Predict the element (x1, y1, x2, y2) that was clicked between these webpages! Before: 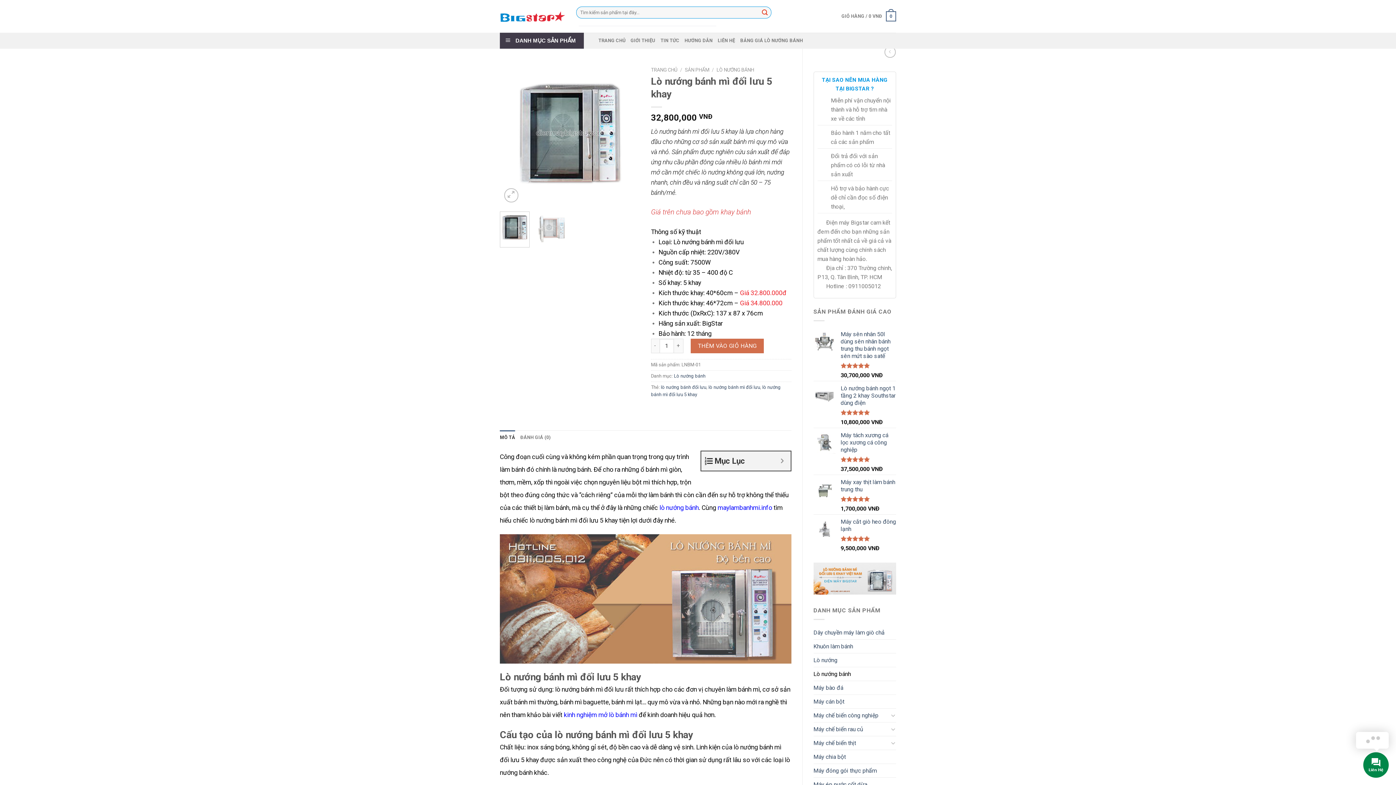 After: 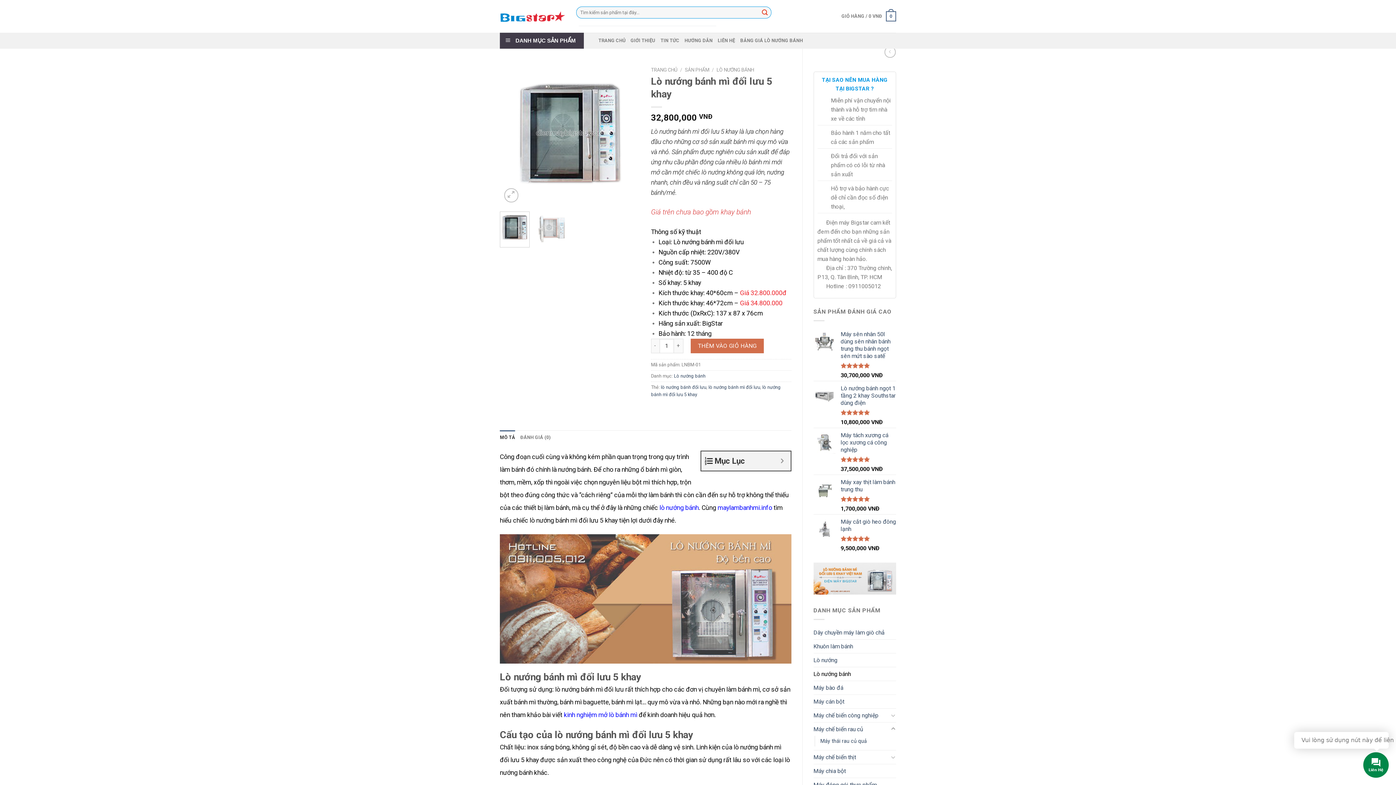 Action: bbox: (890, 725, 896, 733)